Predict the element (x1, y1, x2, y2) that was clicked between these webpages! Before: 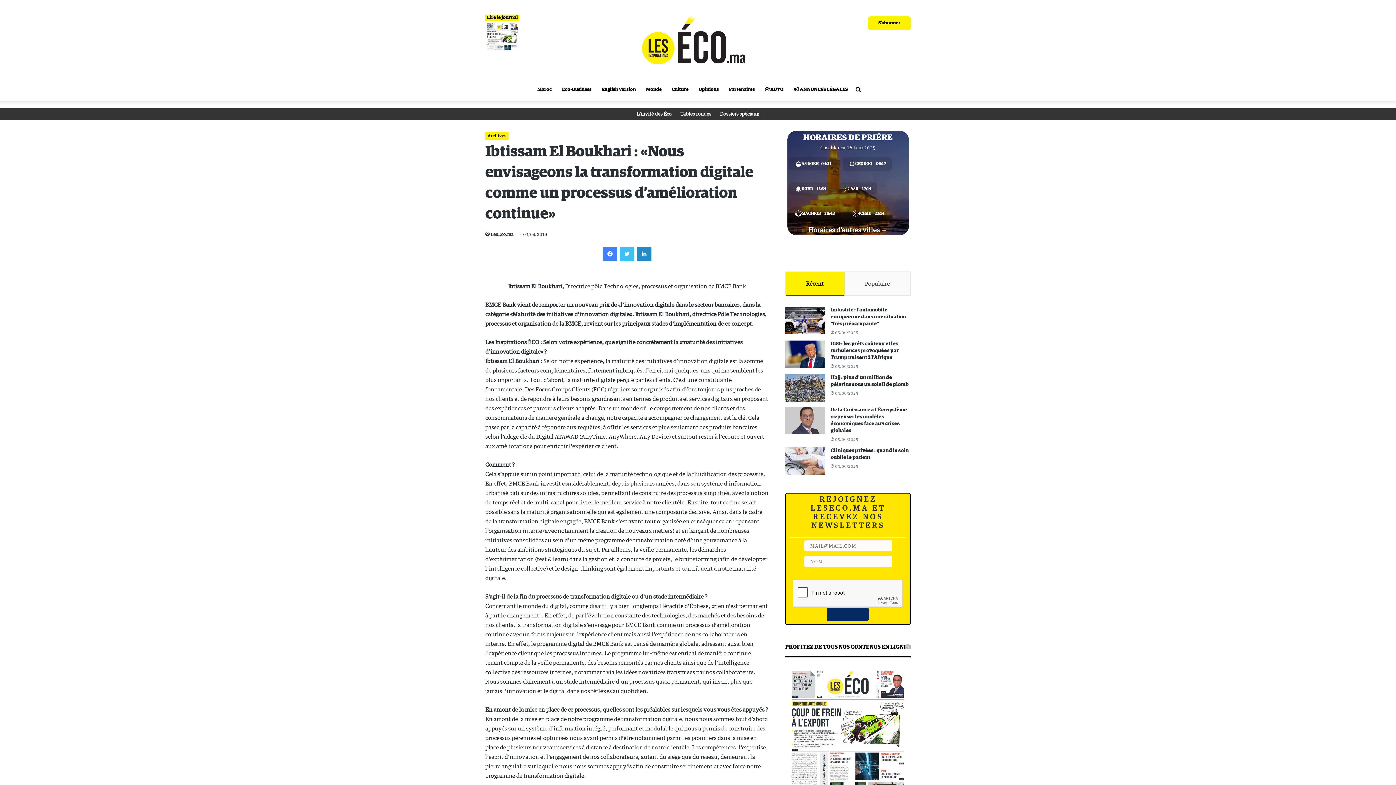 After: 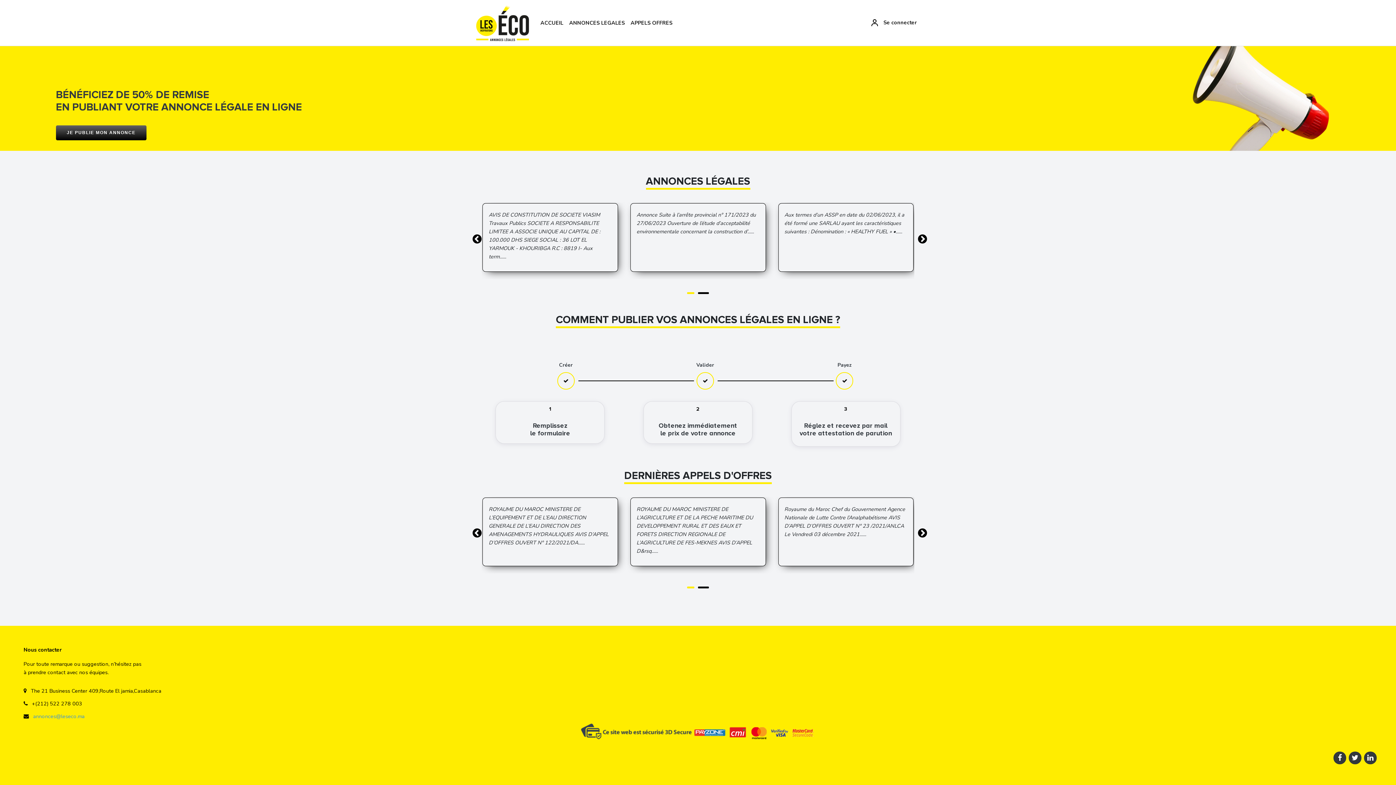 Action: label:  ANNONCES LÉGALES bbox: (788, 78, 853, 100)